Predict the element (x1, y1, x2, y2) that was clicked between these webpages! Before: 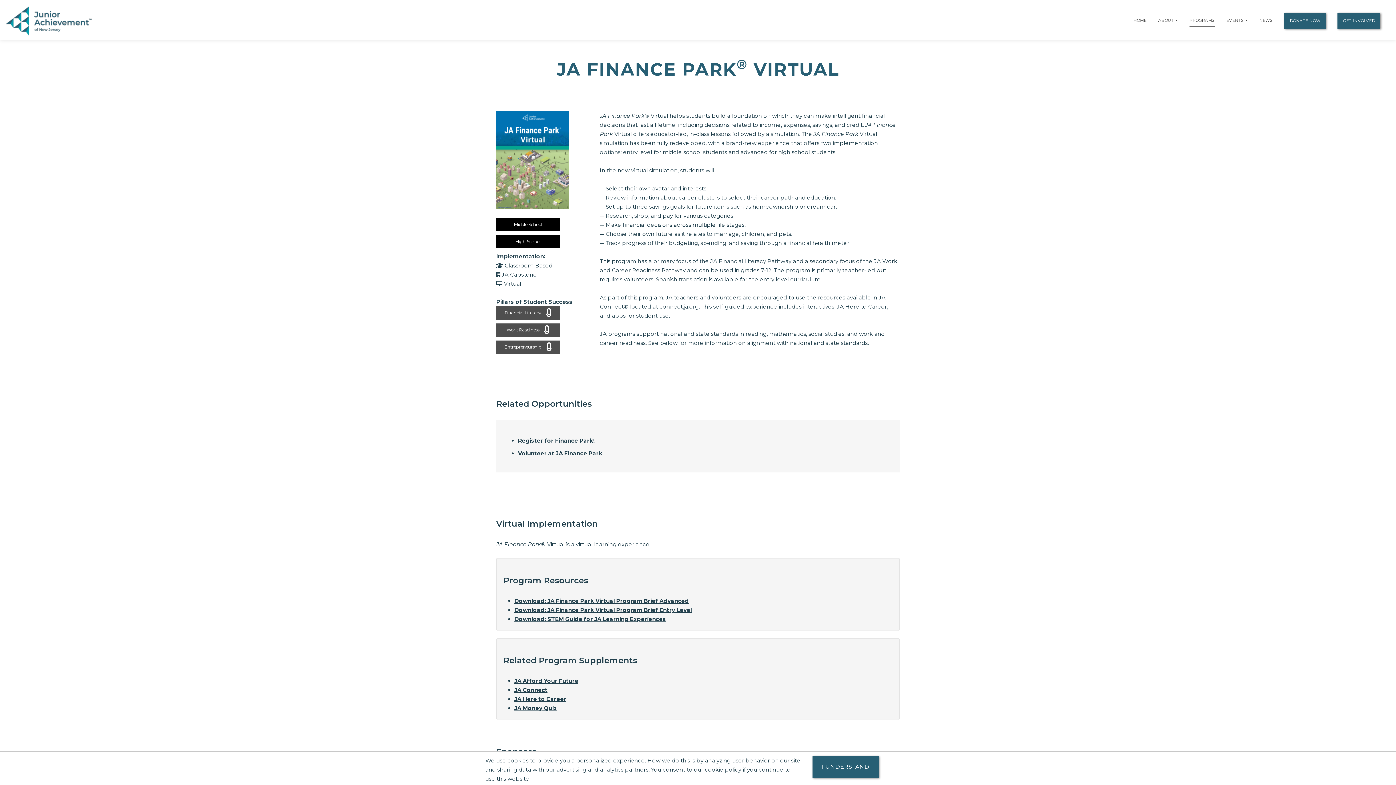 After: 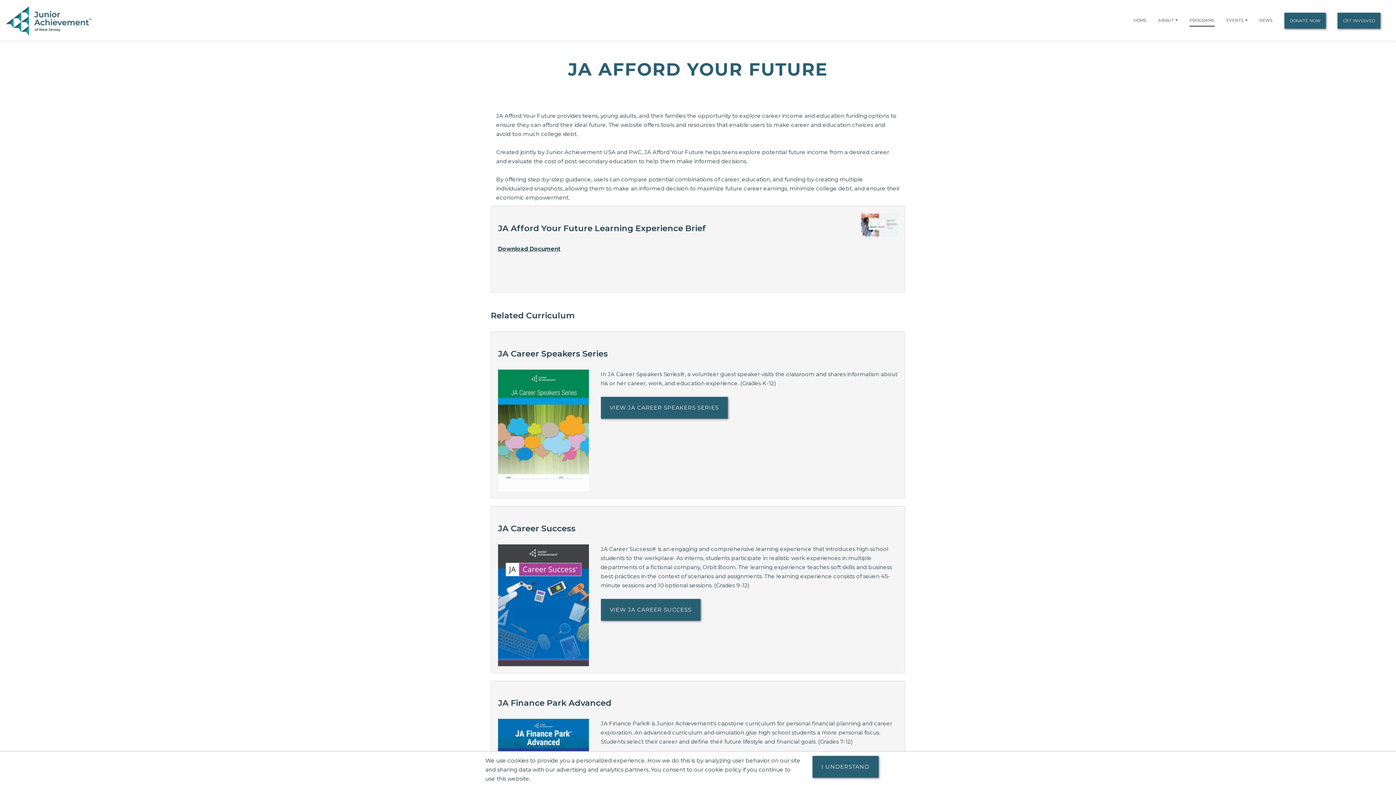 Action: bbox: (514, 677, 578, 684) label: JA Afford Your Future